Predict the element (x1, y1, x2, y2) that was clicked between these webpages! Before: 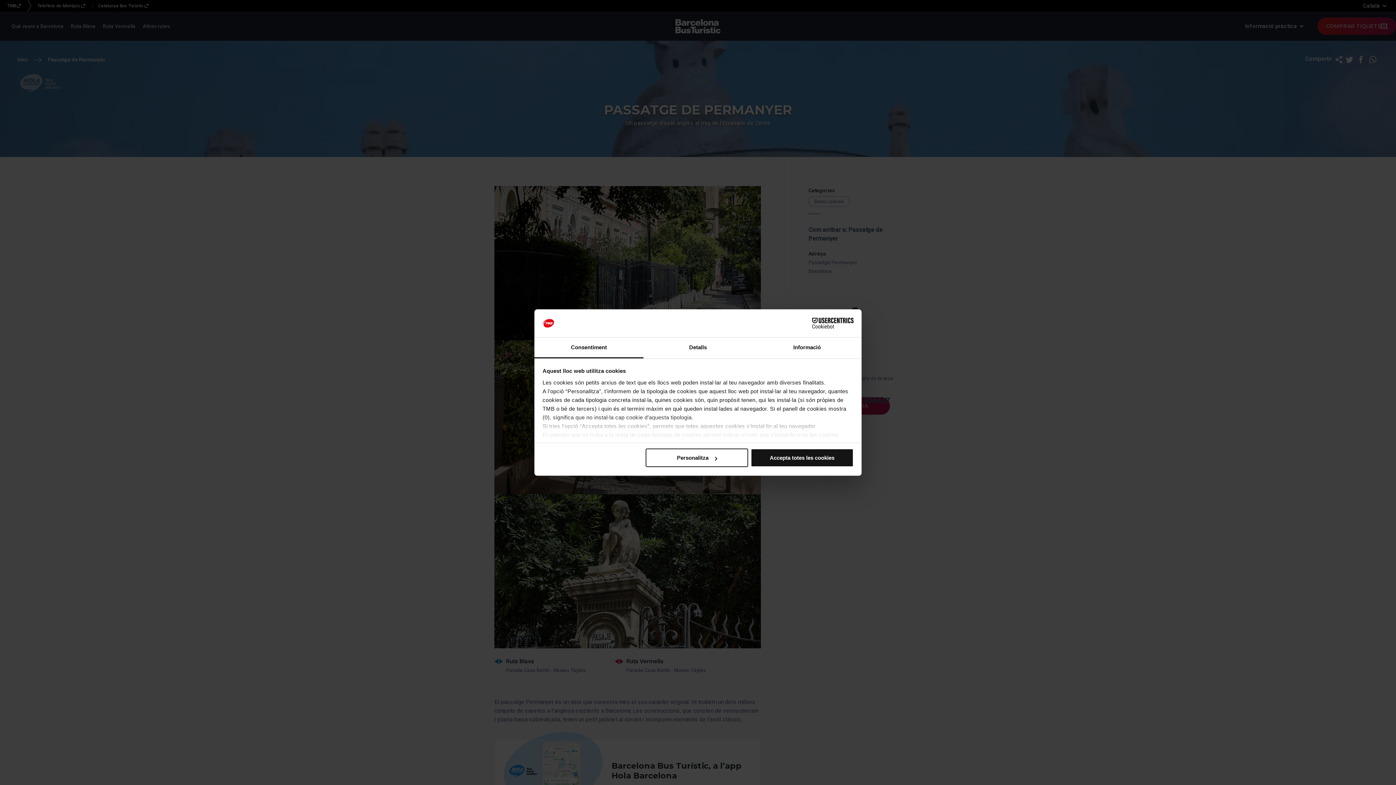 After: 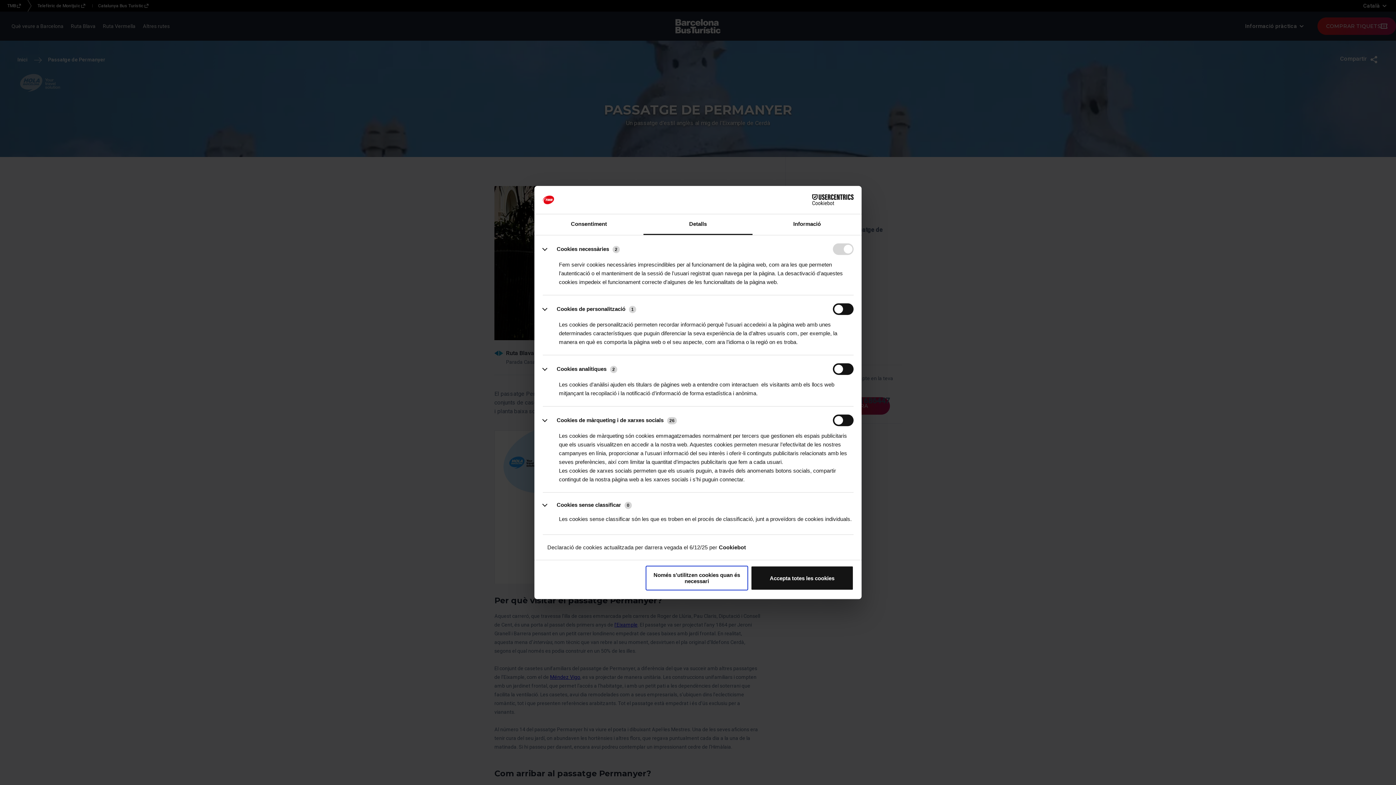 Action: label: Personalitza bbox: (645, 448, 748, 467)